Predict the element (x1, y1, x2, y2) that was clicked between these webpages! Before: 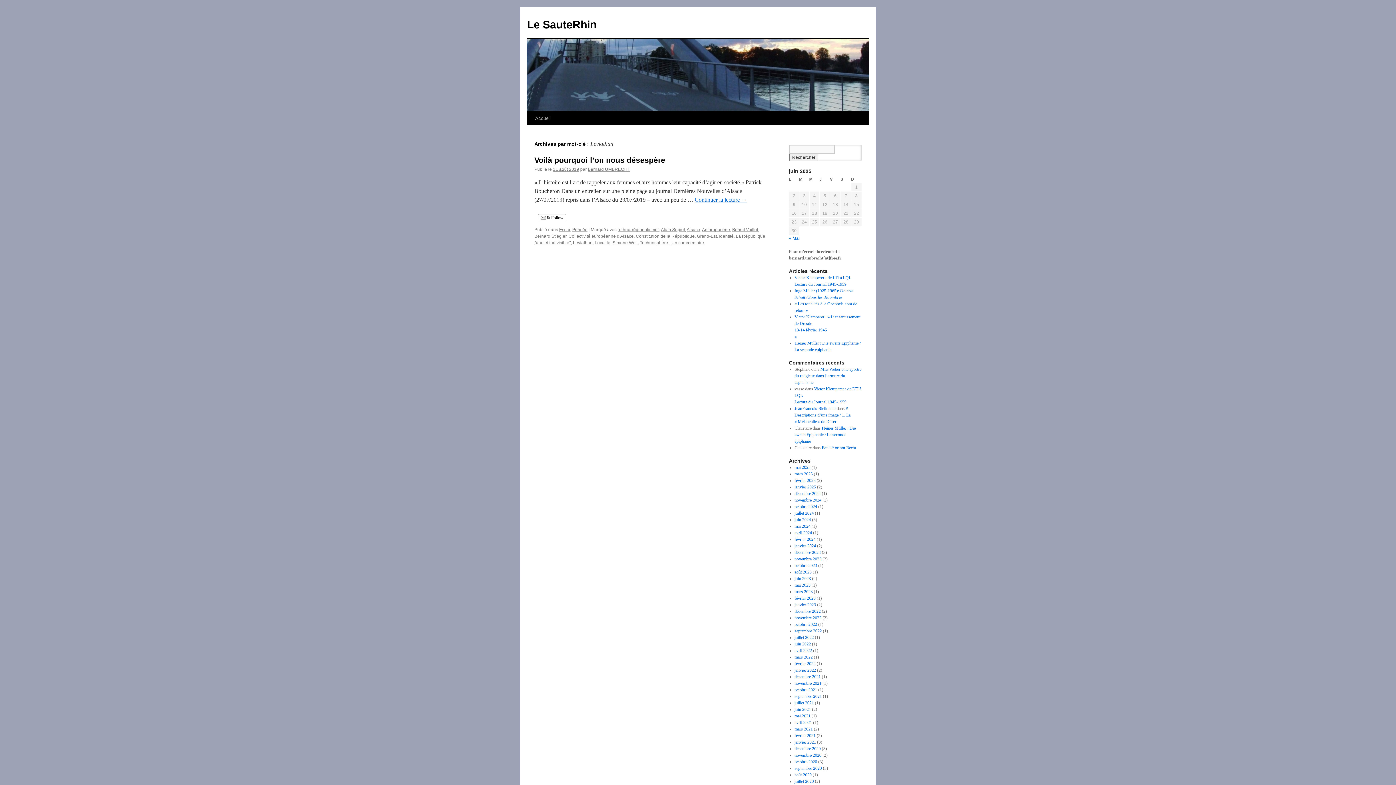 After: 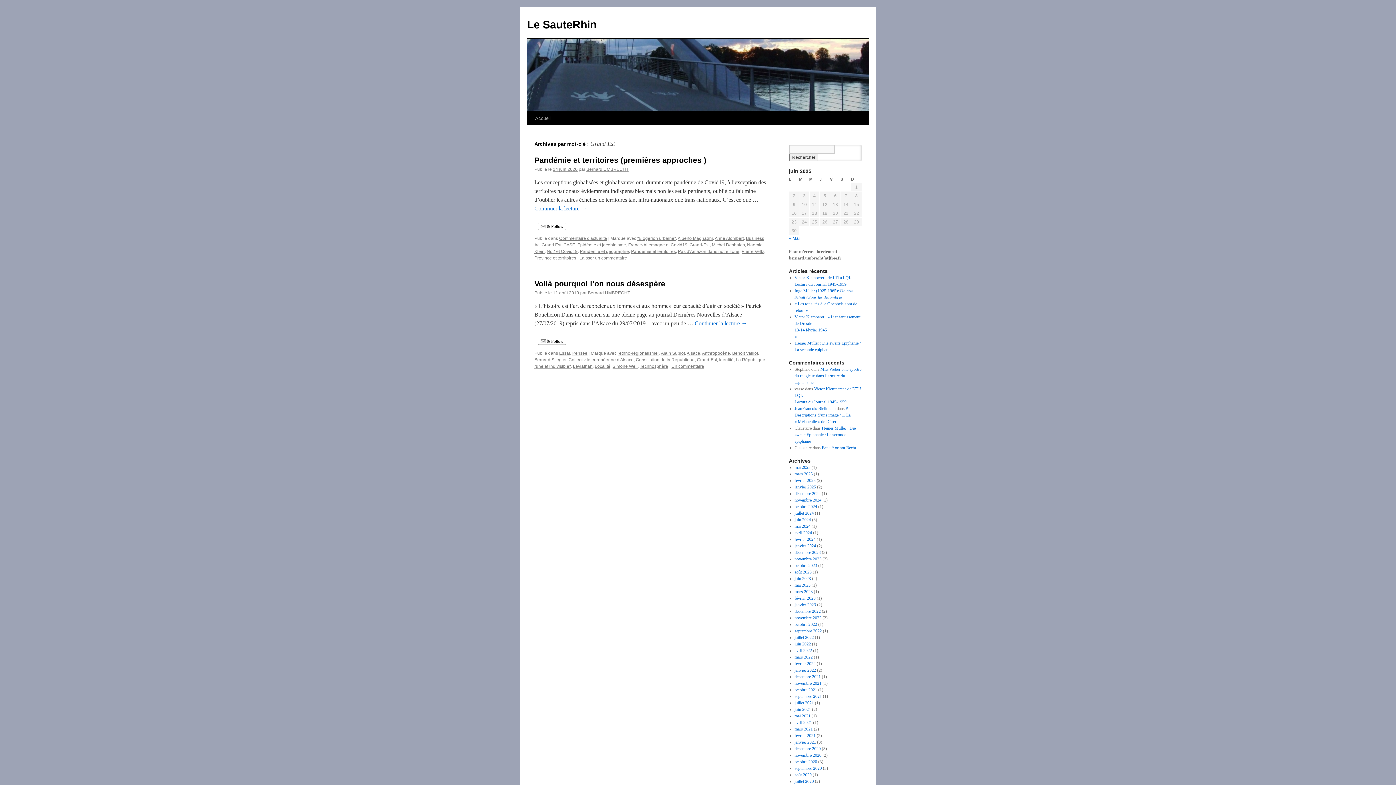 Action: label: Grand-Est bbox: (697, 233, 717, 238)